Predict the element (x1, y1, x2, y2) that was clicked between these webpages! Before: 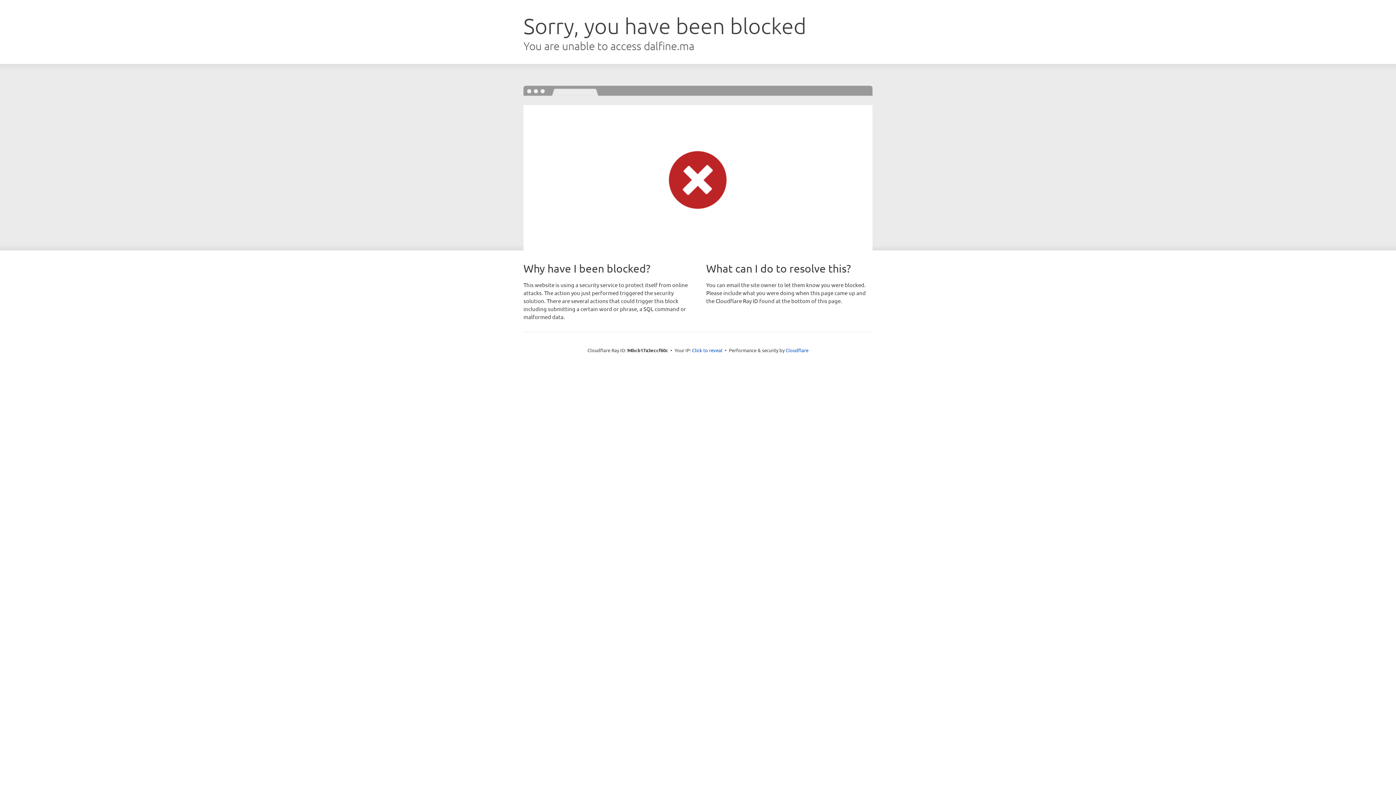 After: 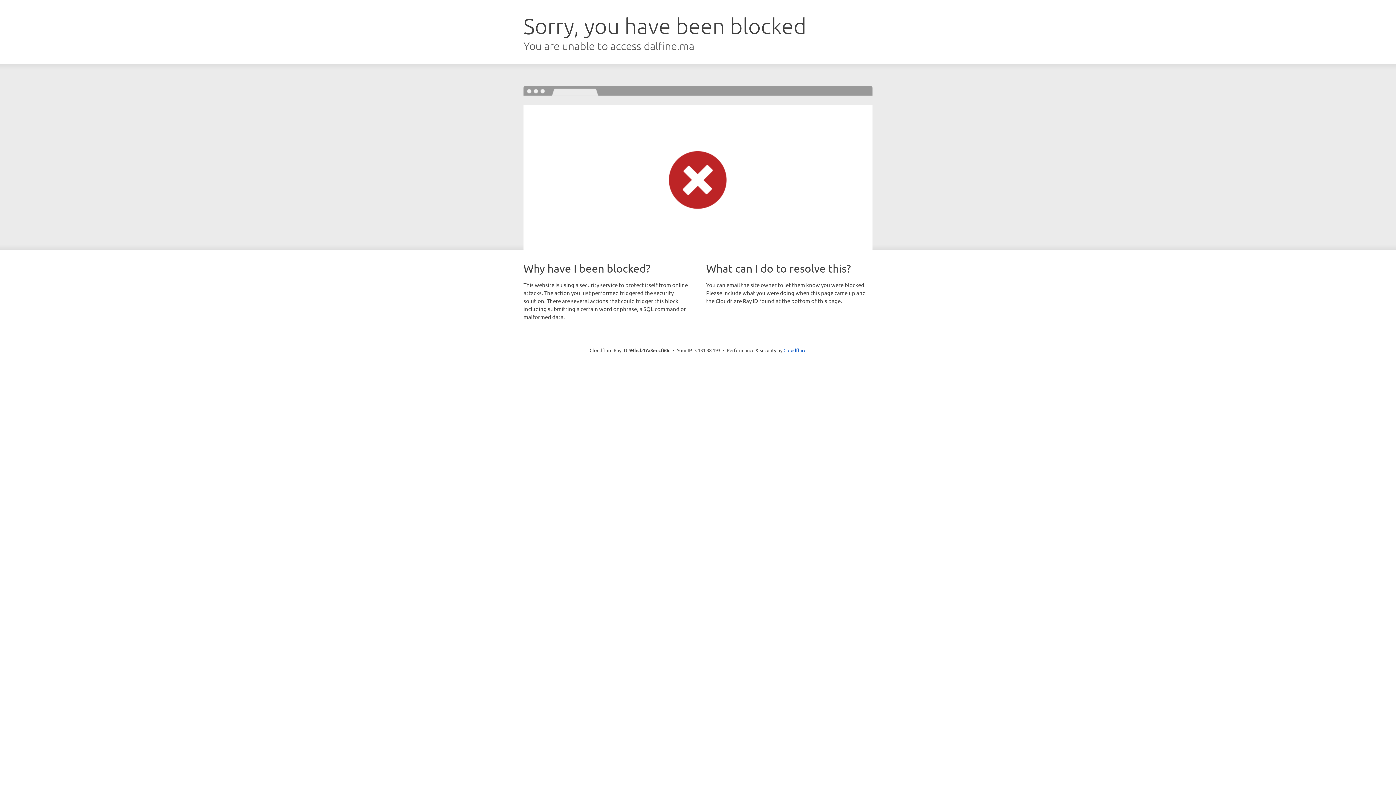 Action: label: Click to reveal bbox: (692, 346, 722, 353)